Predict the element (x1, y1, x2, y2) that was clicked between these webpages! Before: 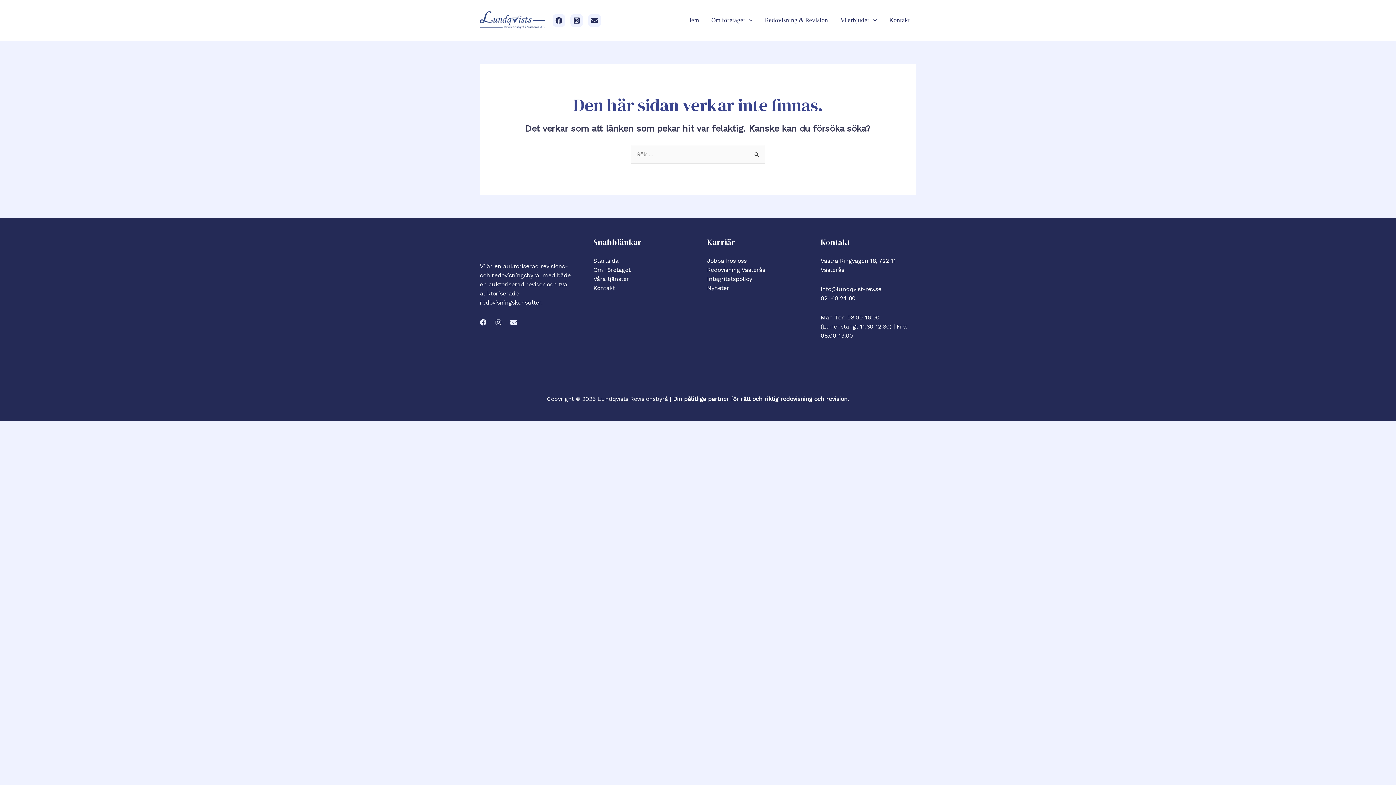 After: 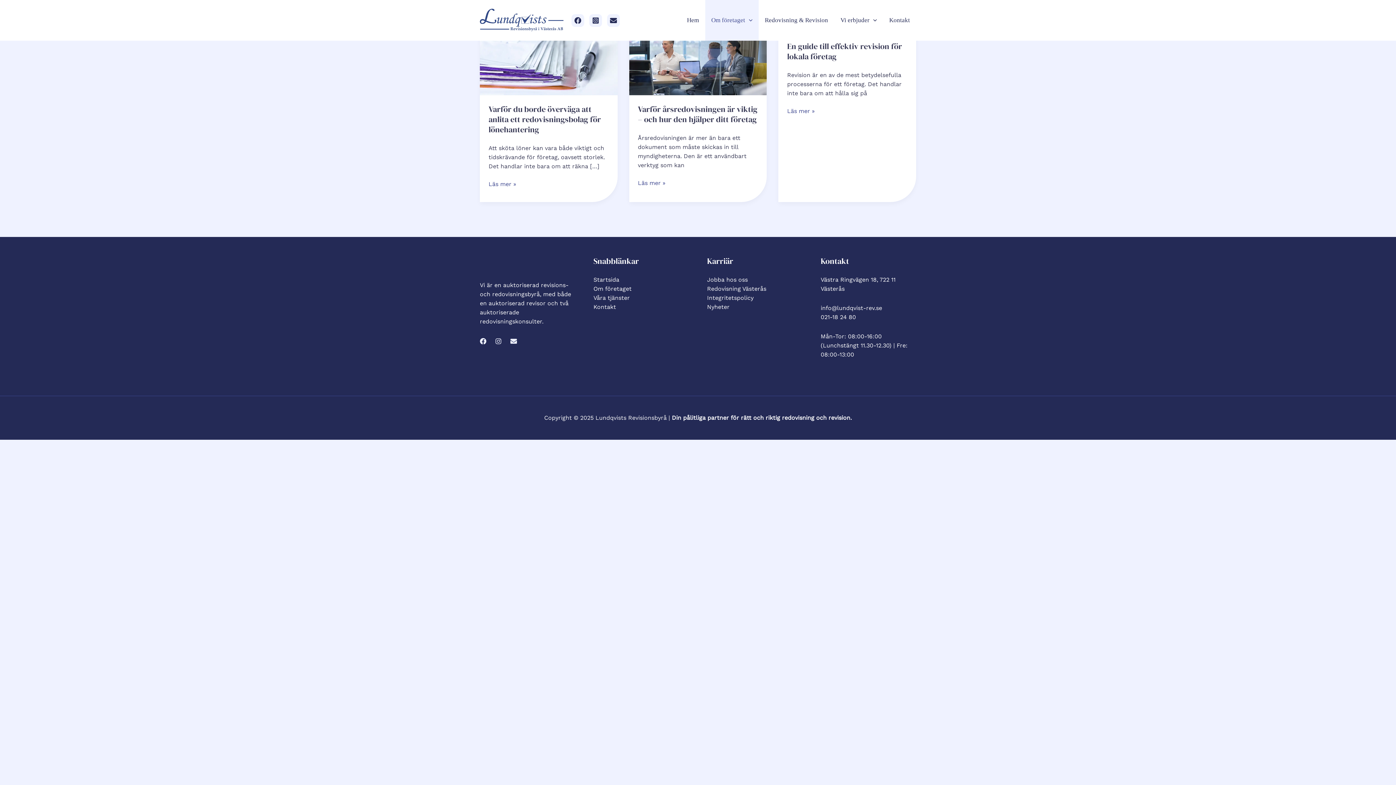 Action: label: Nyheter bbox: (707, 284, 729, 291)